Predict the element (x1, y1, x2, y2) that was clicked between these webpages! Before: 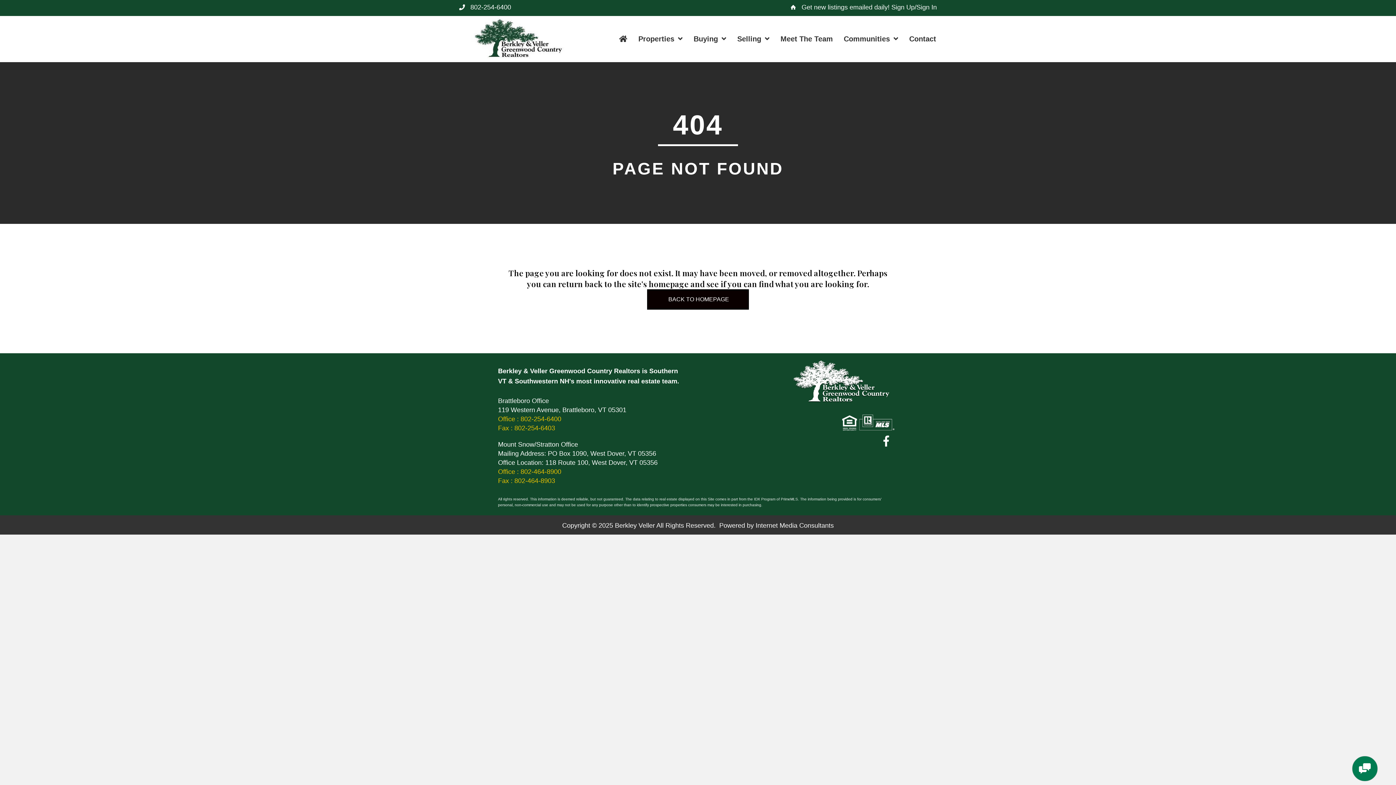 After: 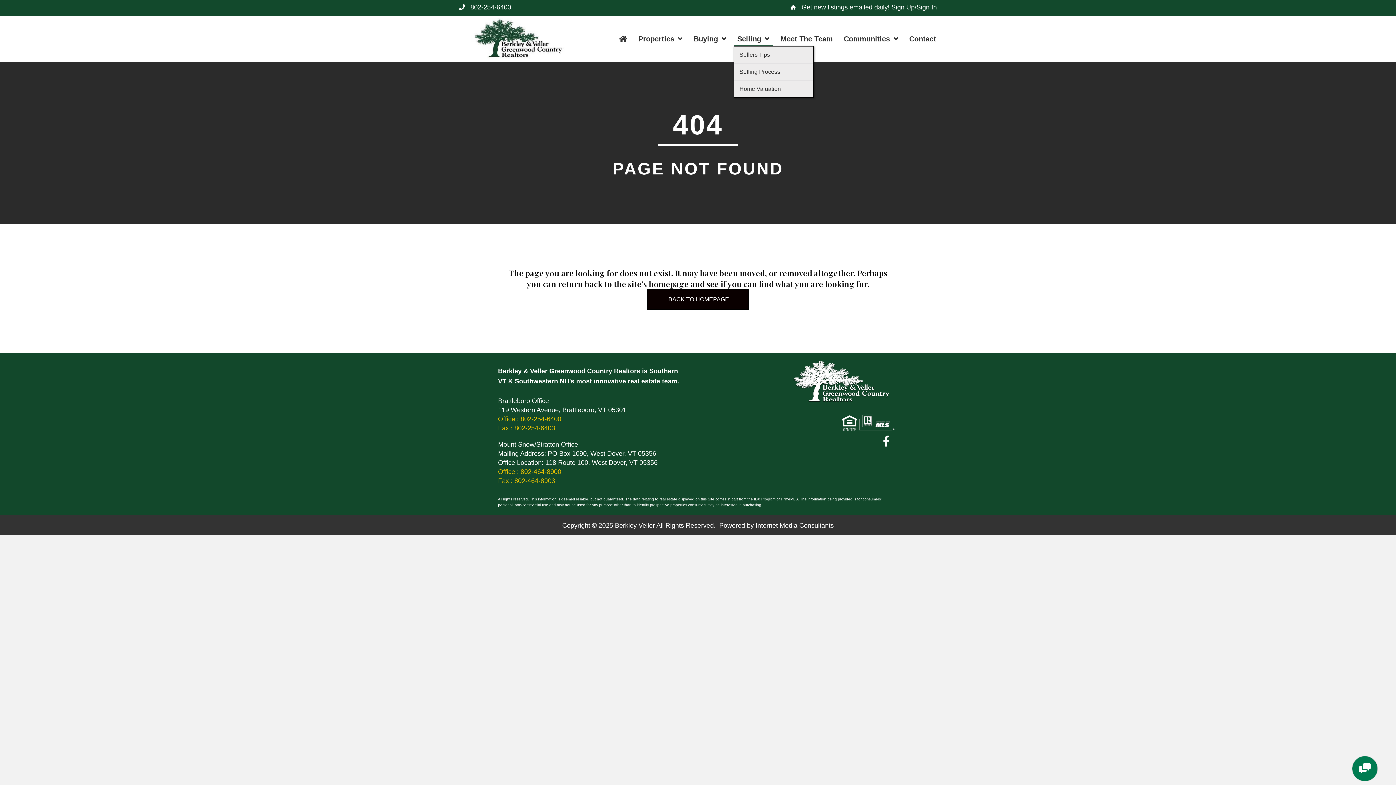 Action: bbox: (733, 31, 773, 46) label: Selling